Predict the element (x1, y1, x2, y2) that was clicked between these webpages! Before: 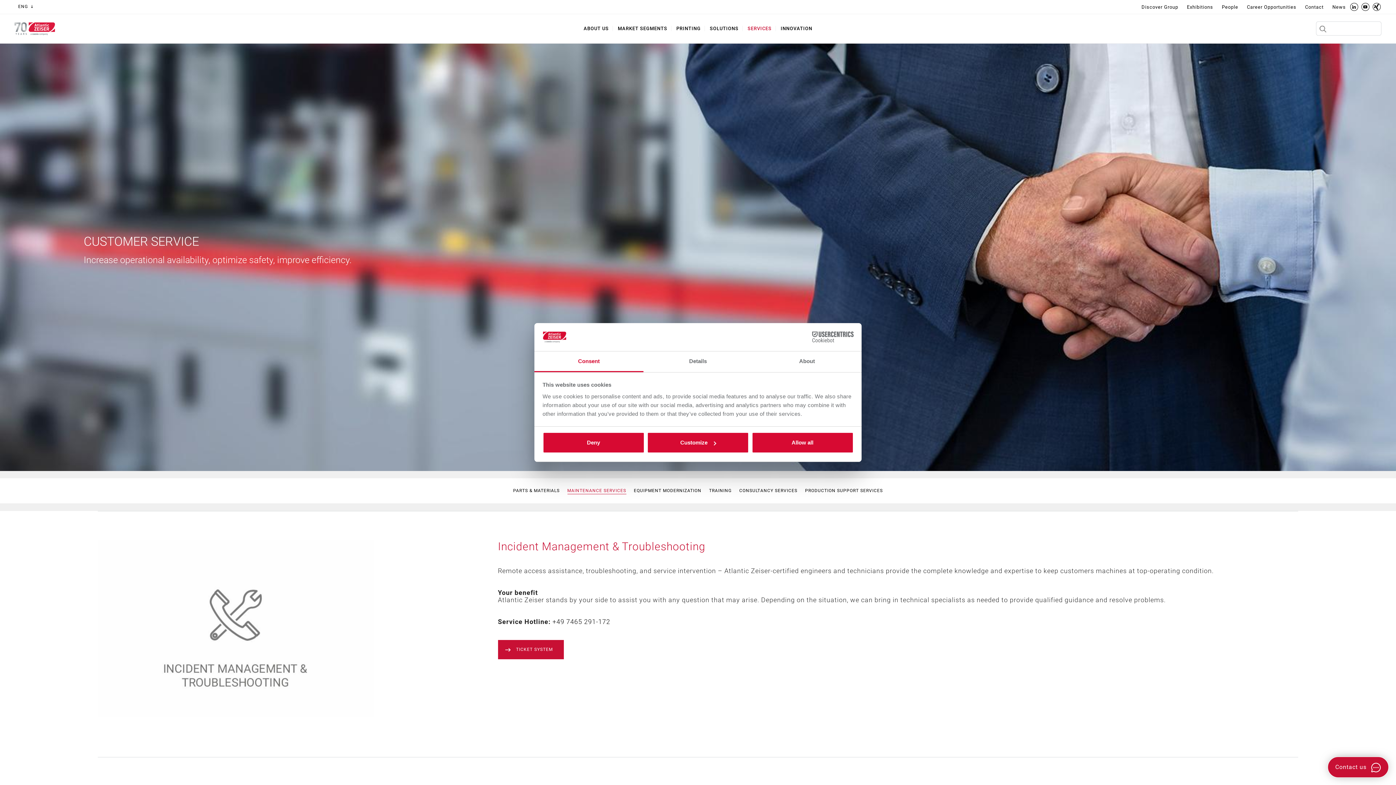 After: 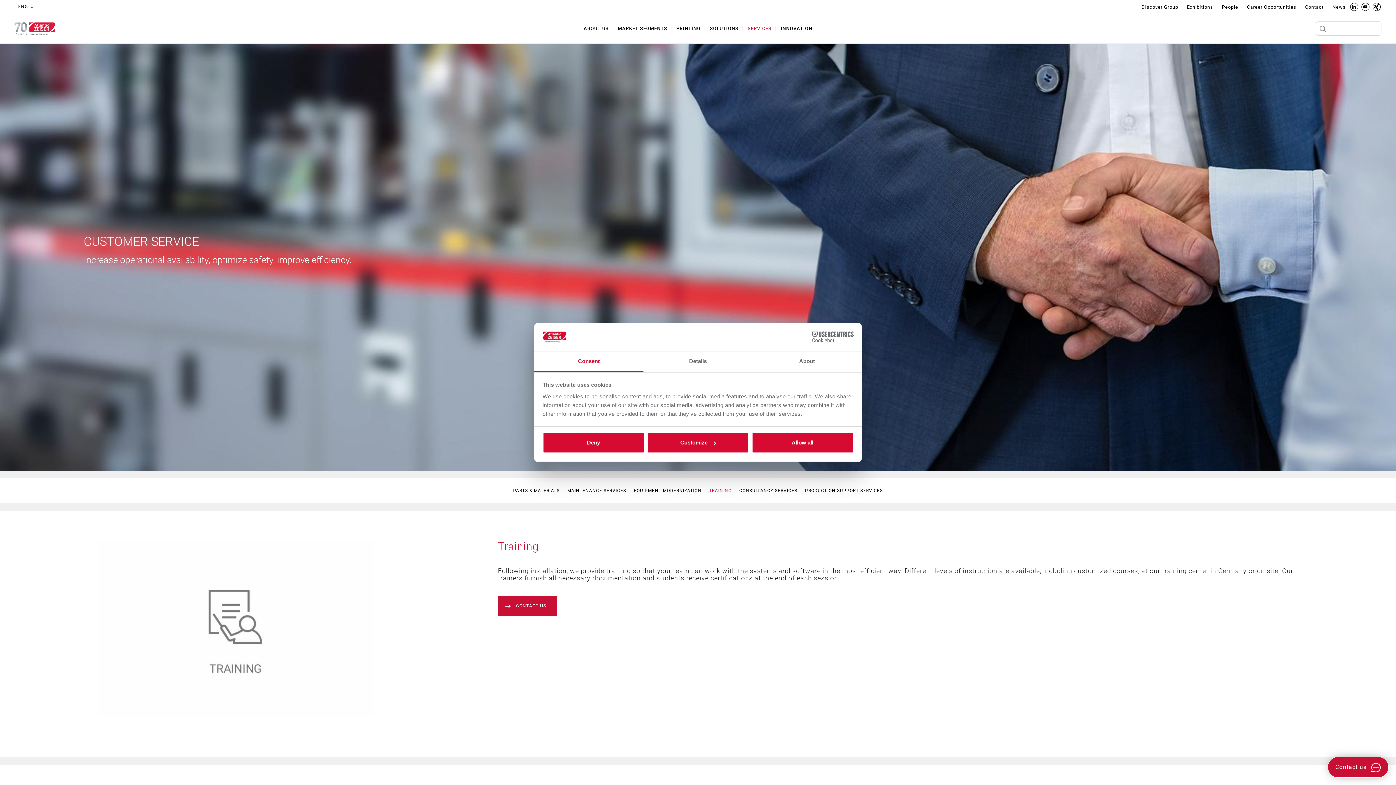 Action: bbox: (709, 487, 731, 494) label: TRAINING